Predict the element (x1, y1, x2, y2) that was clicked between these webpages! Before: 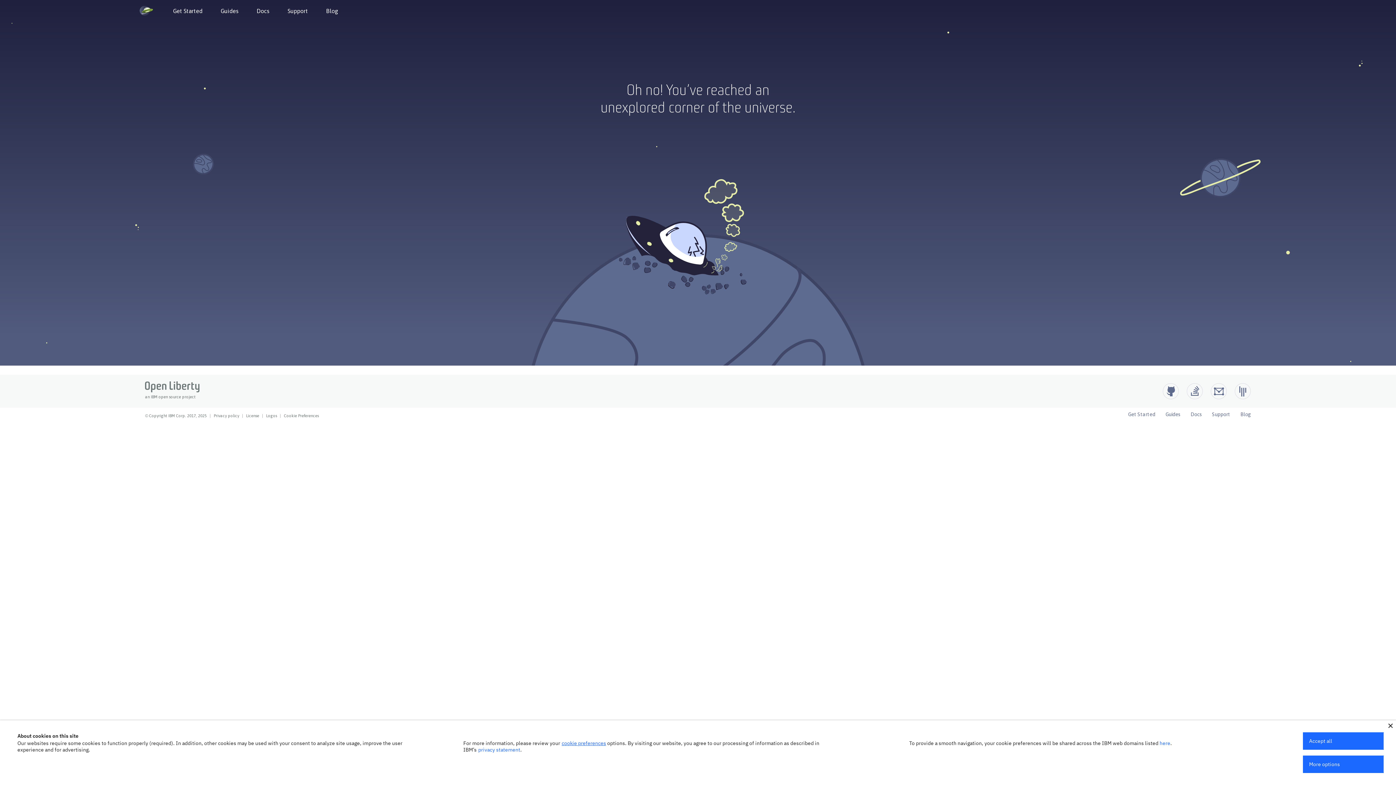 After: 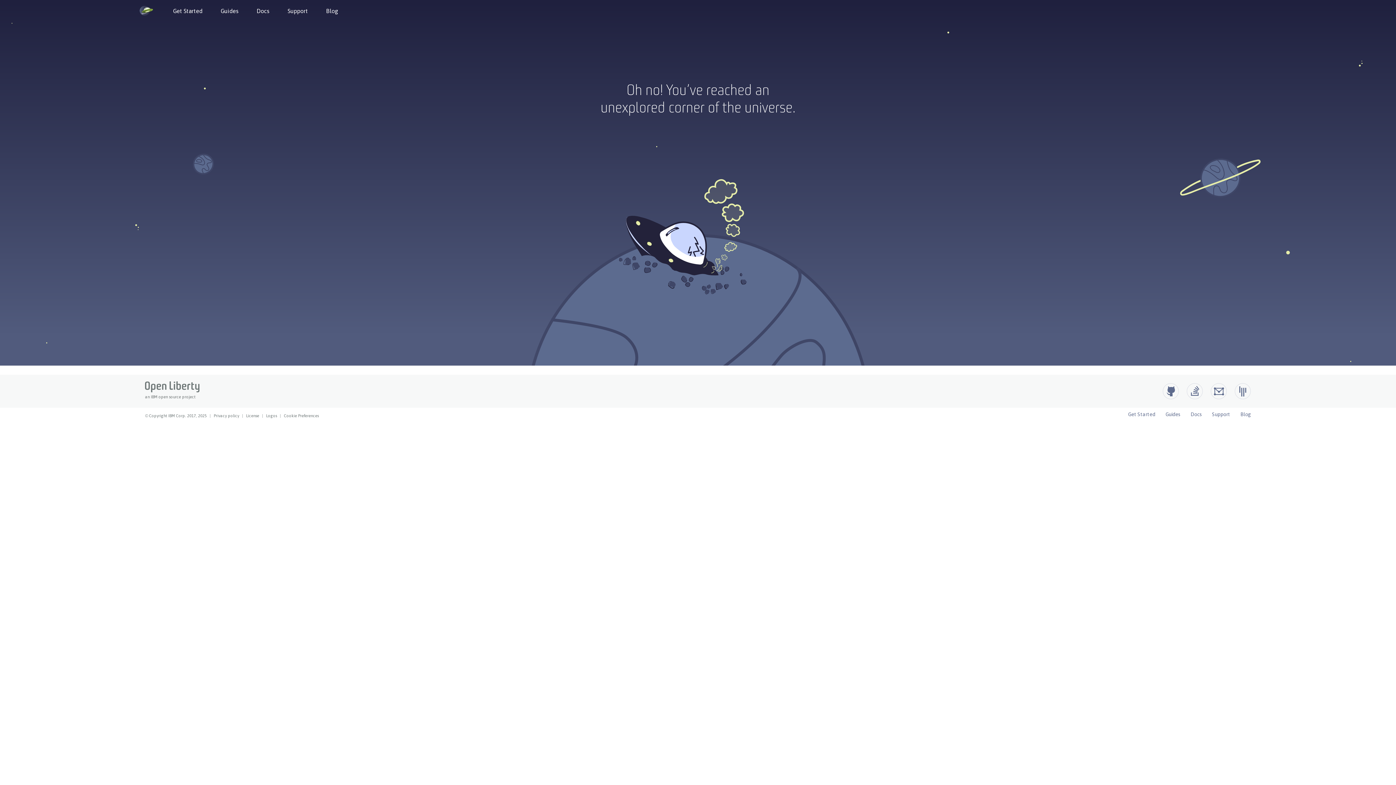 Action: bbox: (1303, 732, 1384, 750) label: Accept all